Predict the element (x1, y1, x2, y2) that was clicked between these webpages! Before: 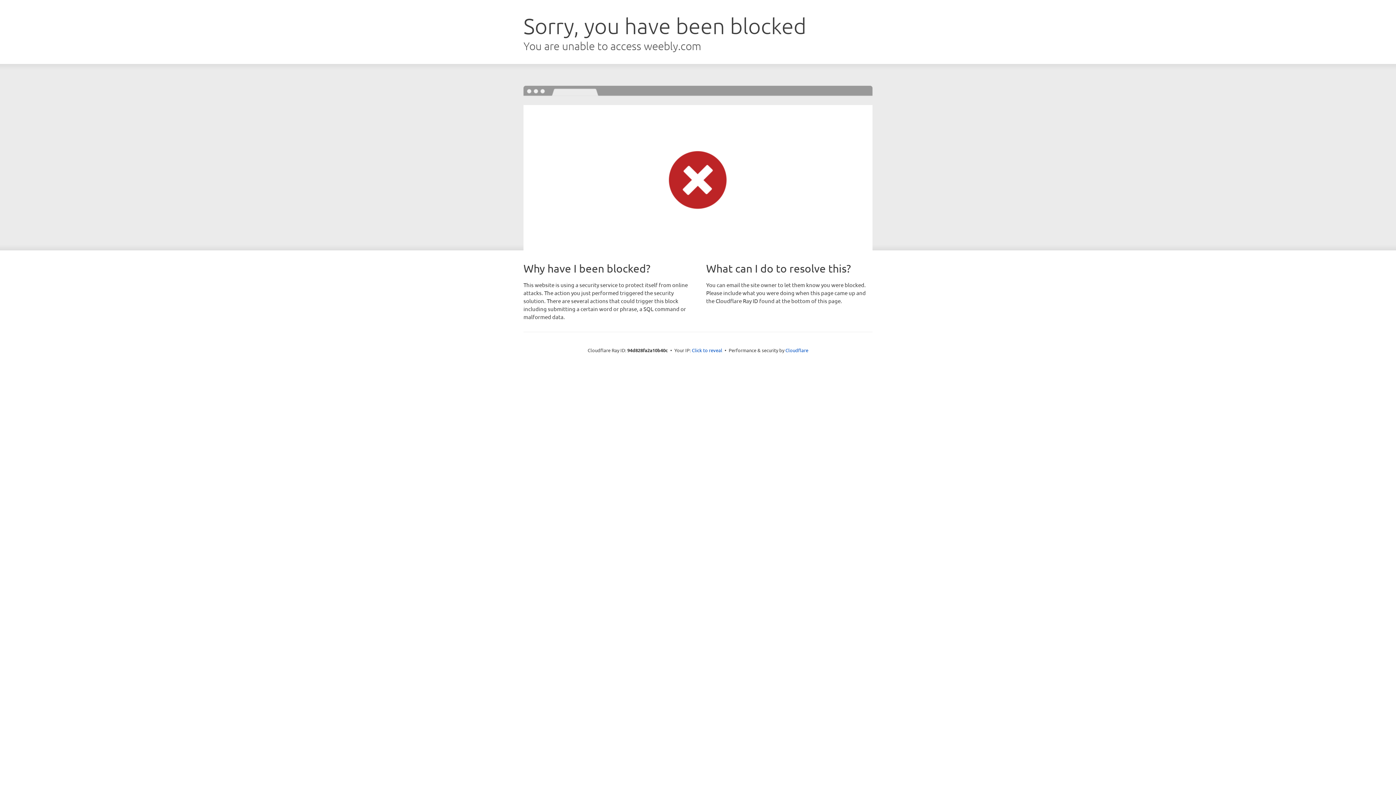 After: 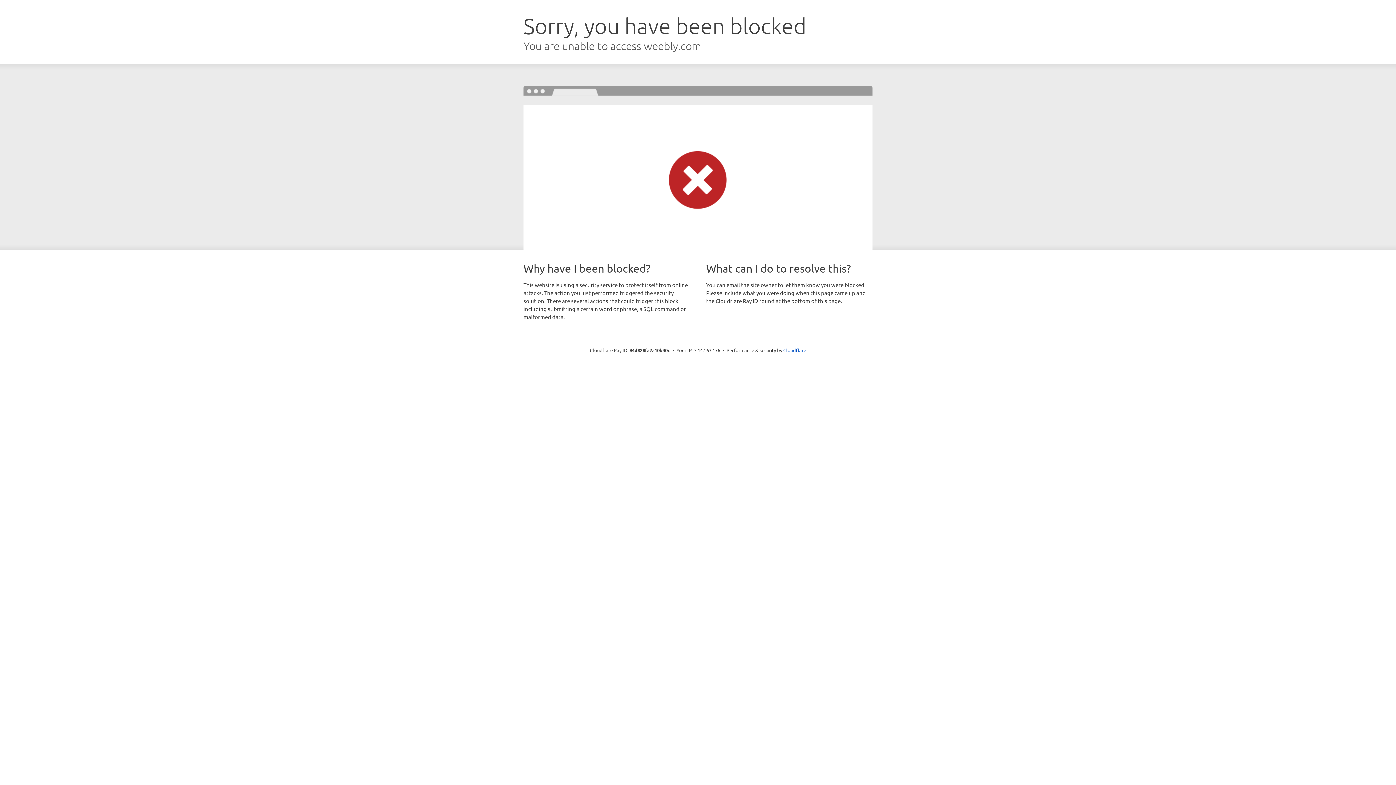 Action: bbox: (692, 346, 722, 353) label: Click to reveal